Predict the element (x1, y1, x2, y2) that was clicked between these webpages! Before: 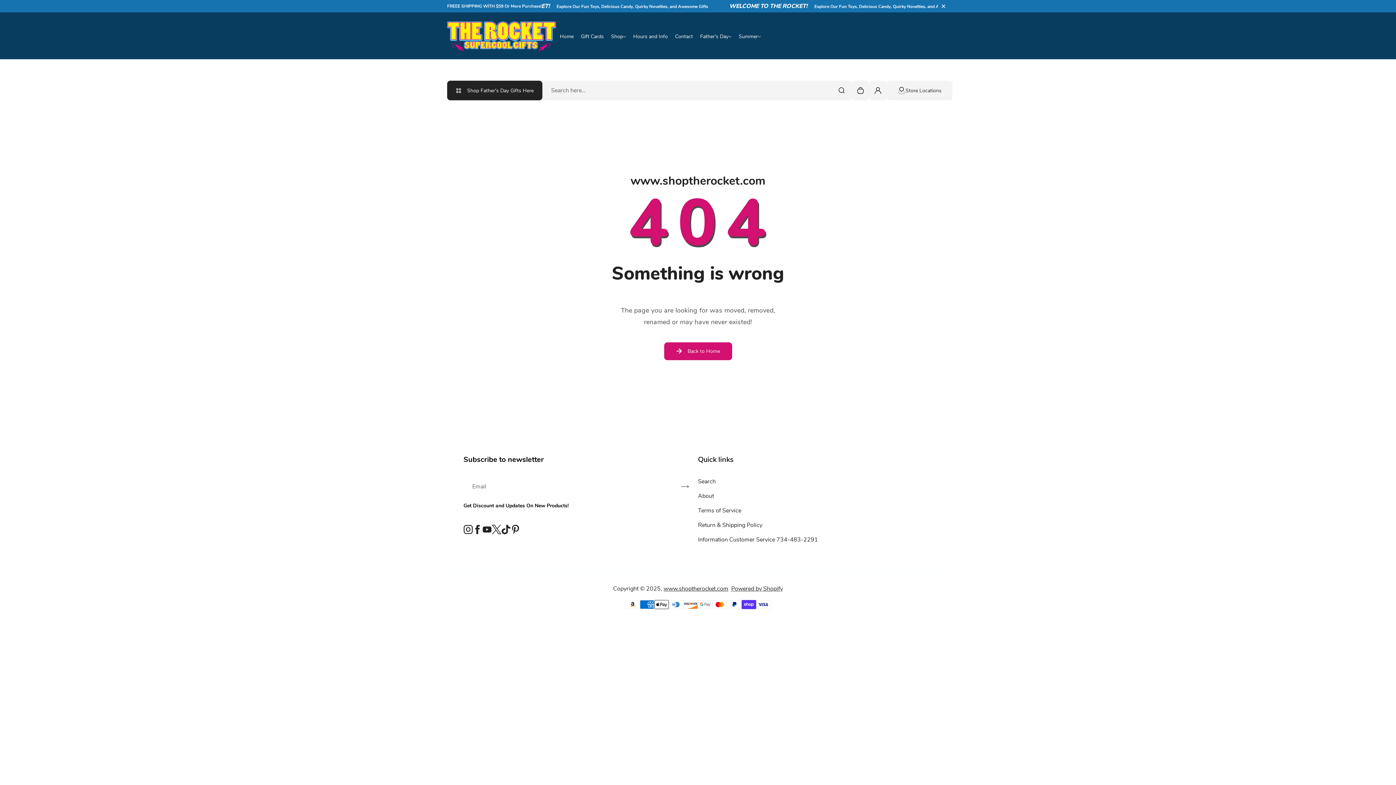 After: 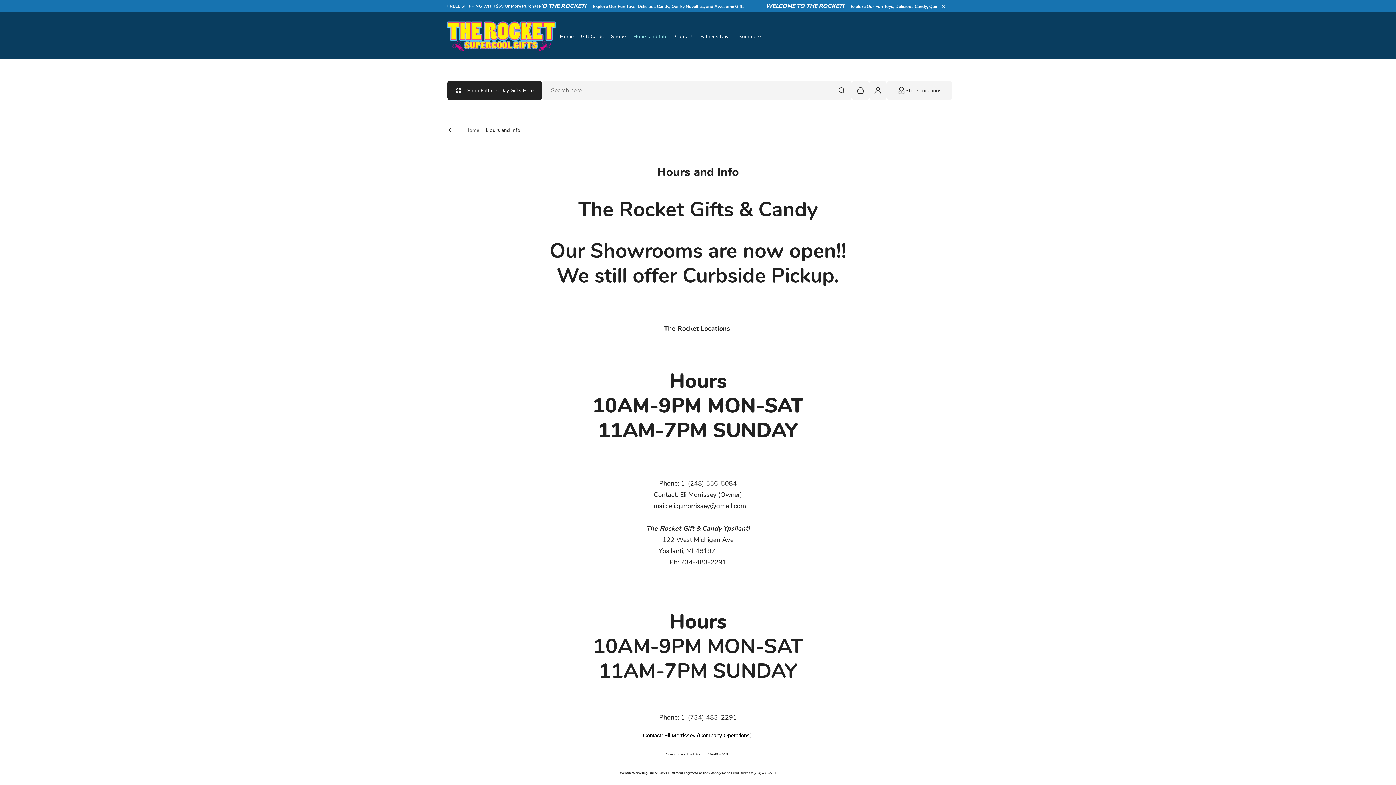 Action: bbox: (629, 32, 671, 40) label: Hours and Info